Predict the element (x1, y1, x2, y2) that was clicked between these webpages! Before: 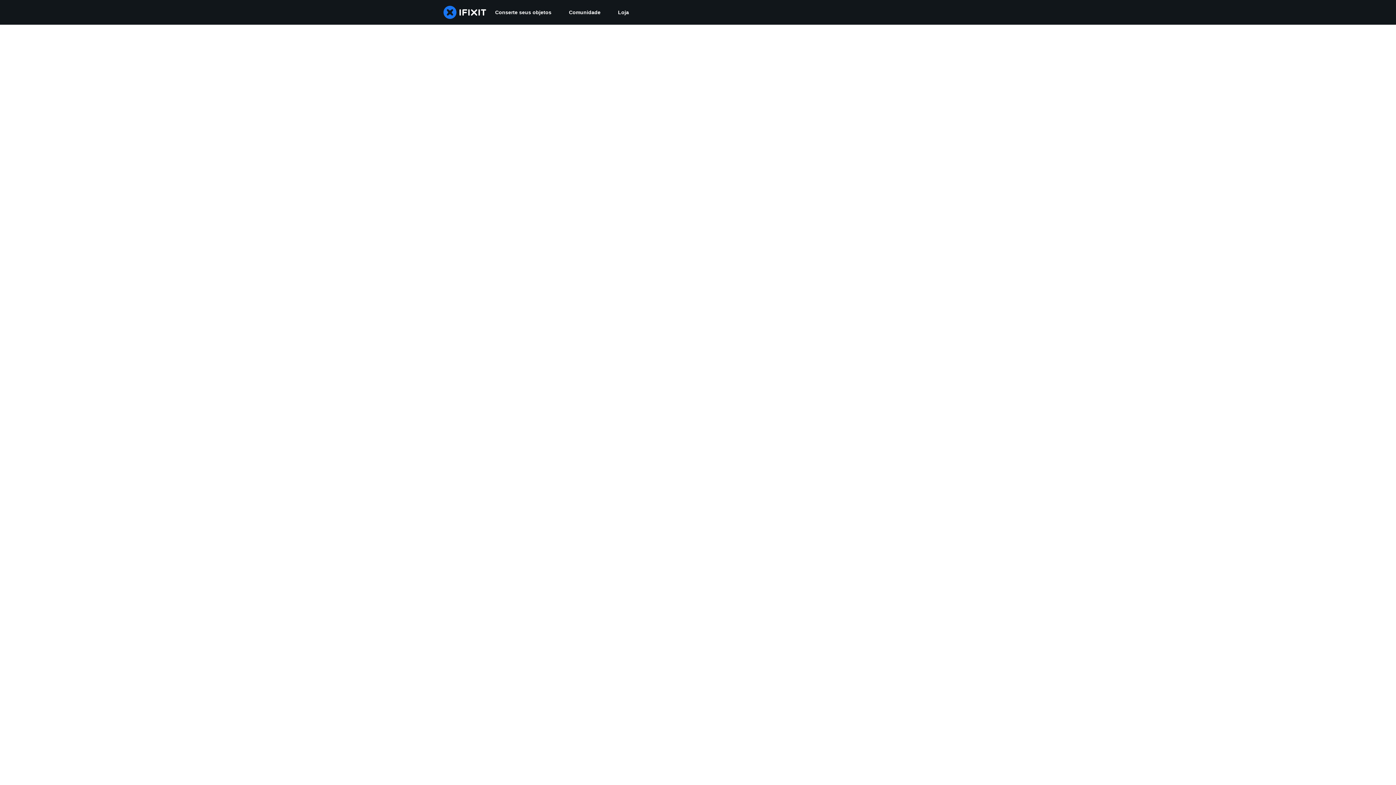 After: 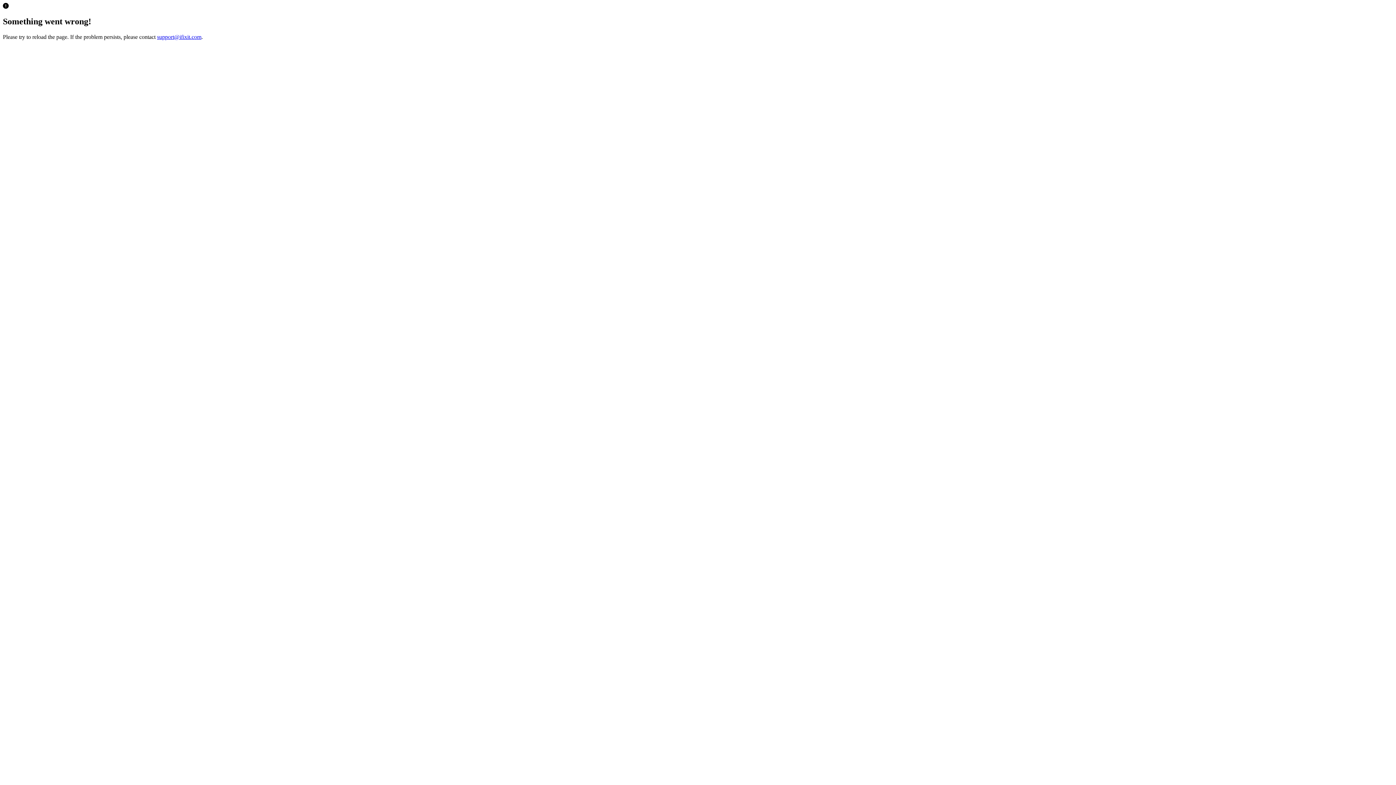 Action: bbox: (609, 0, 637, 24) label: Loja